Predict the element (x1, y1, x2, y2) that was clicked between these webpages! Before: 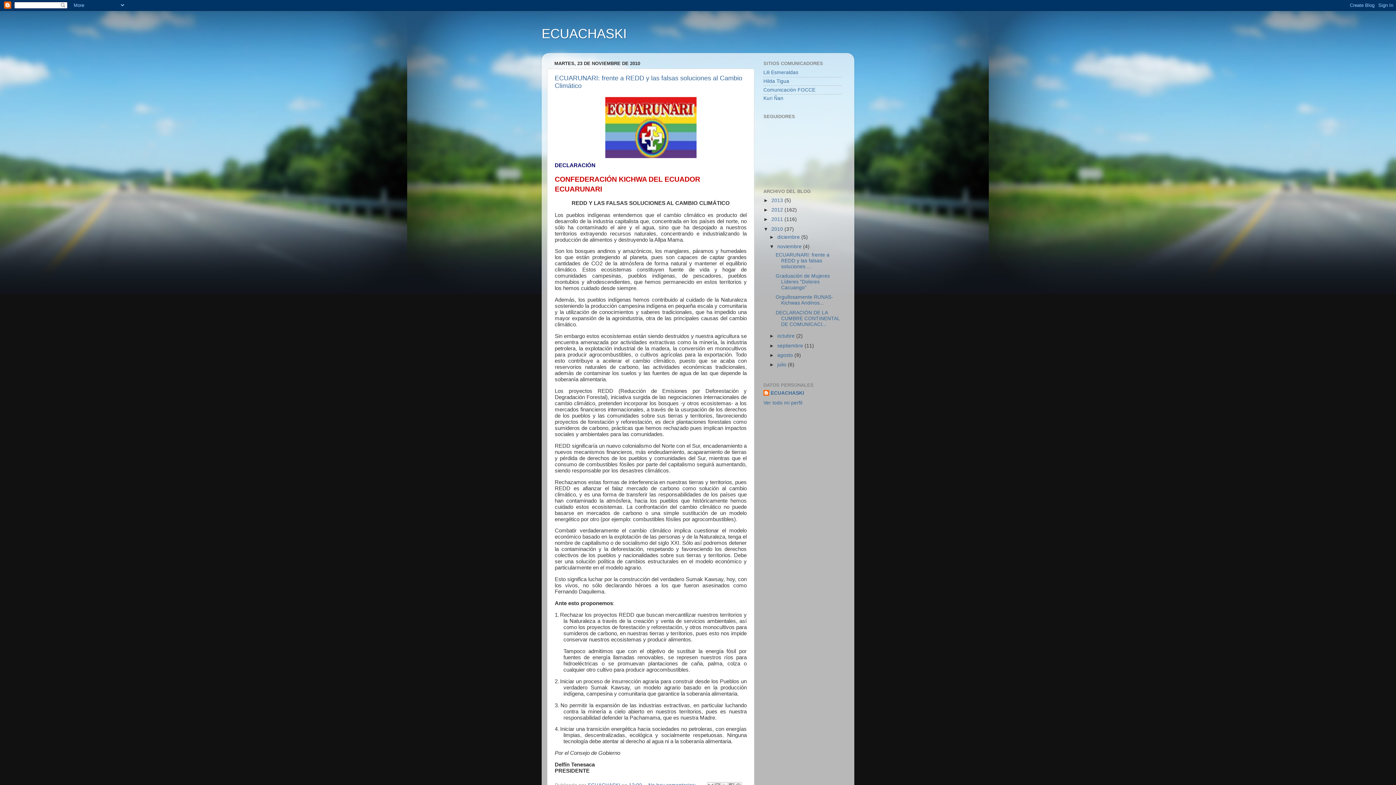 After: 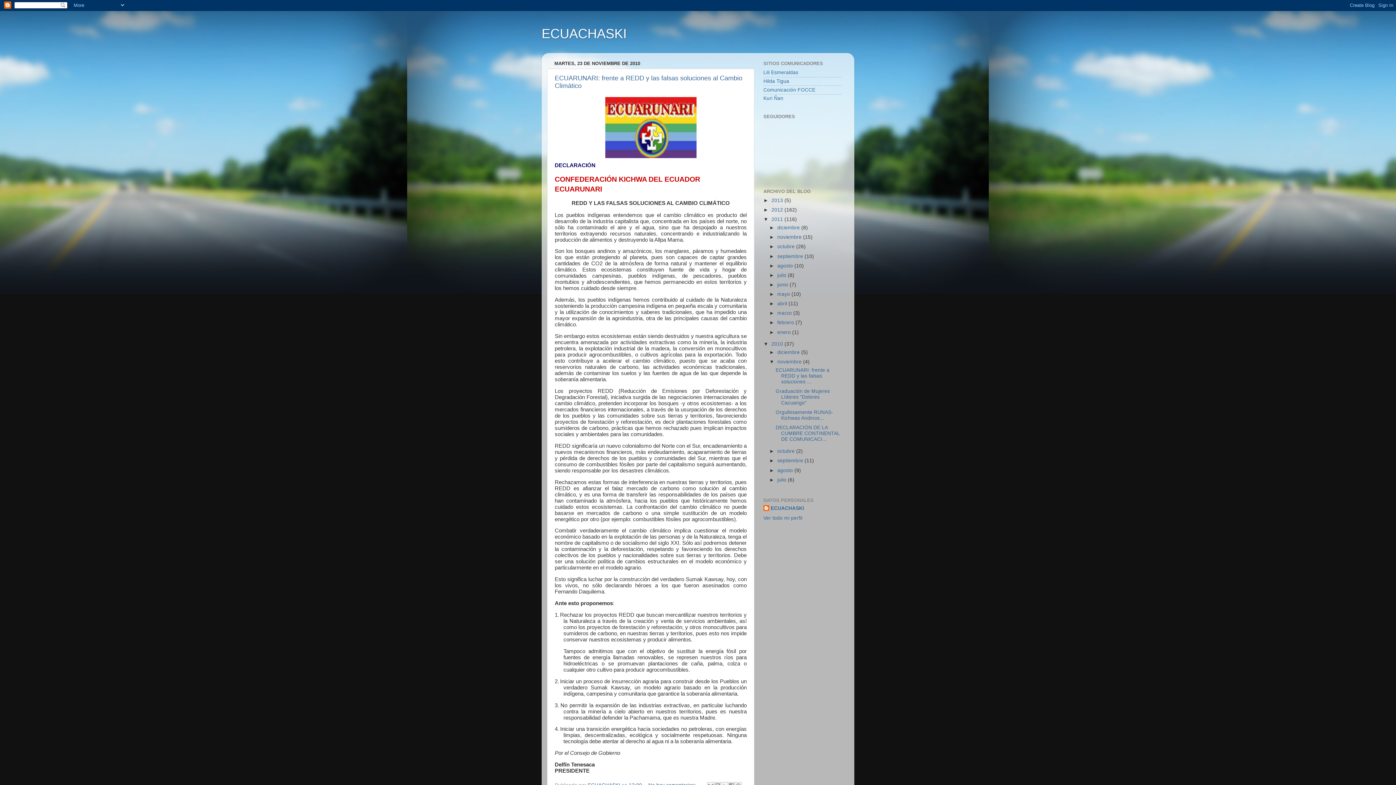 Action: label: ►   bbox: (763, 216, 771, 222)